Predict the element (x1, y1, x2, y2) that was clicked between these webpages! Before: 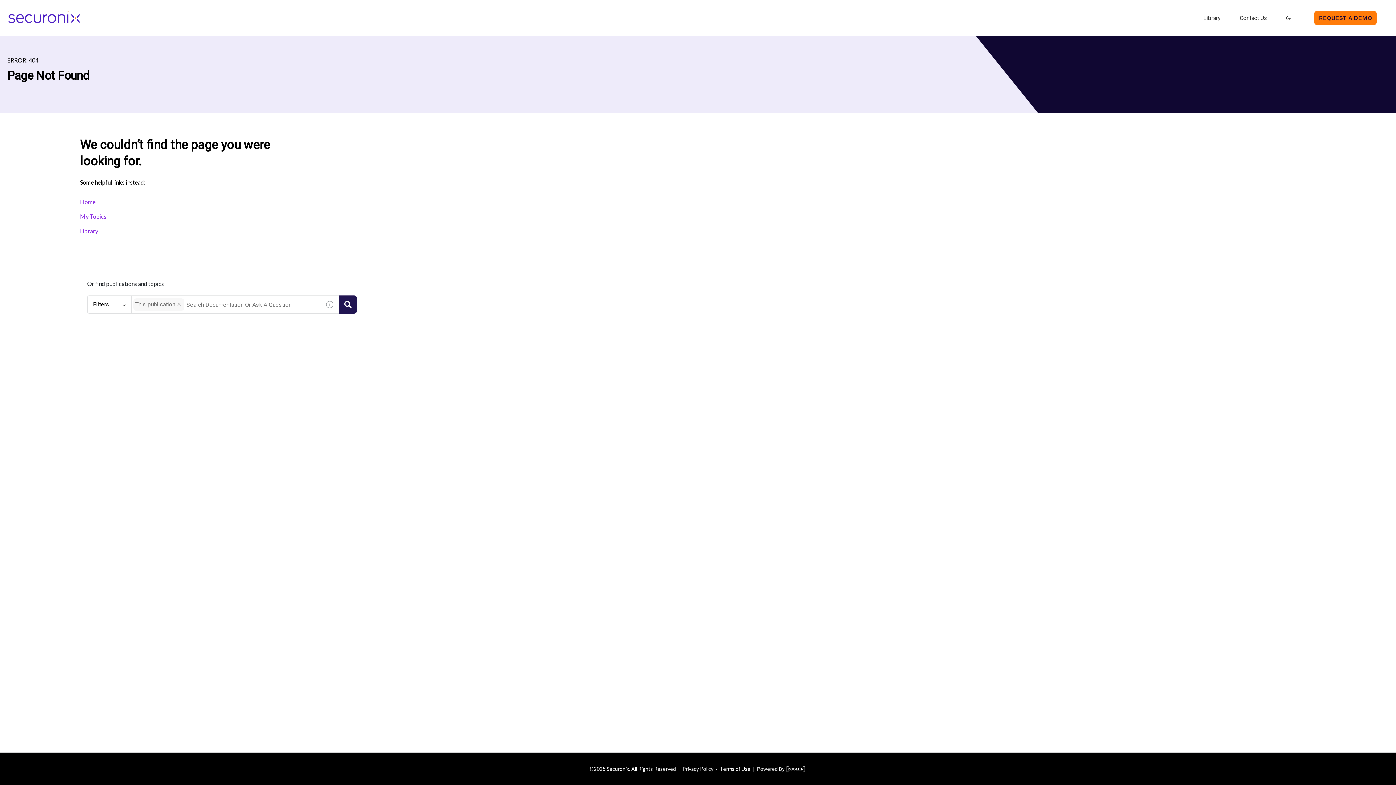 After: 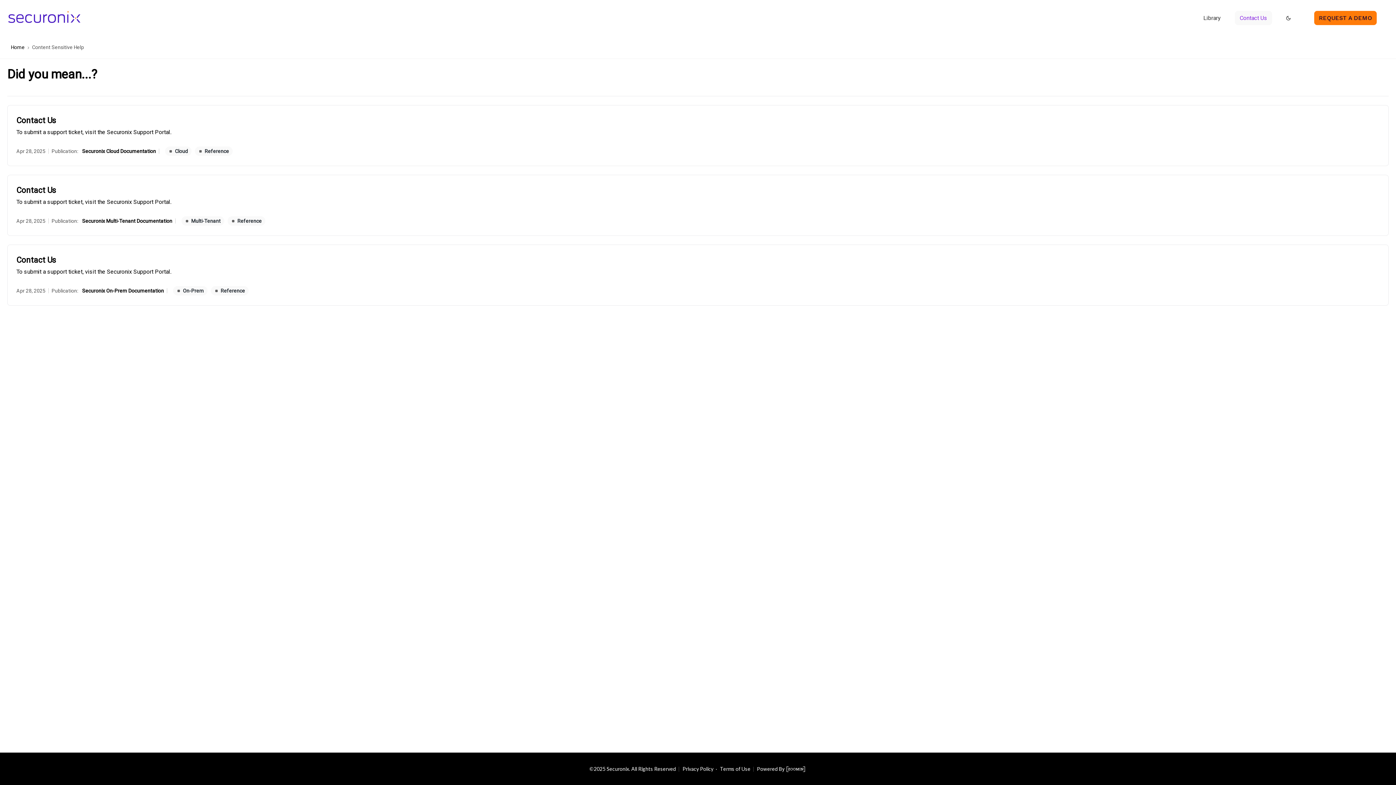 Action: label: Contact Us bbox: (1235, 10, 1272, 25)